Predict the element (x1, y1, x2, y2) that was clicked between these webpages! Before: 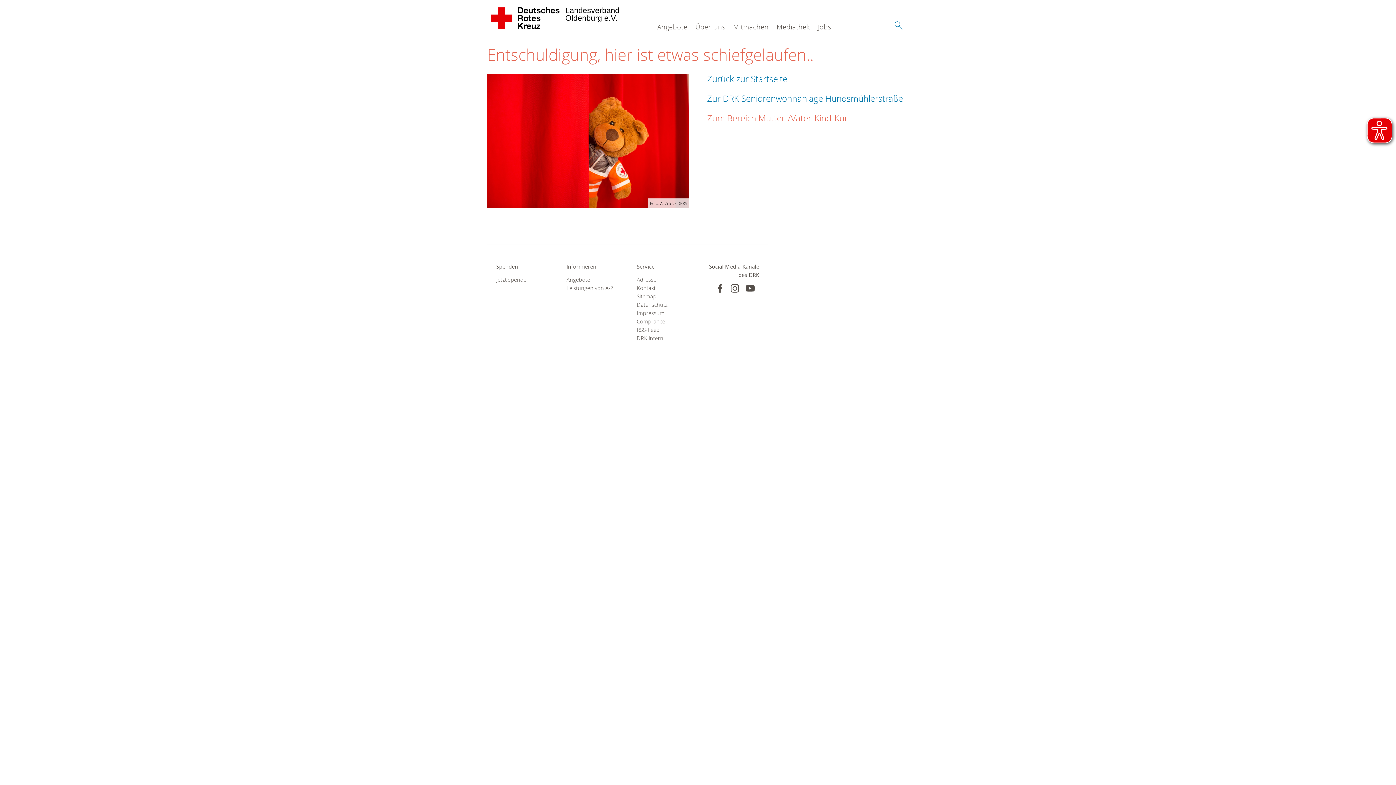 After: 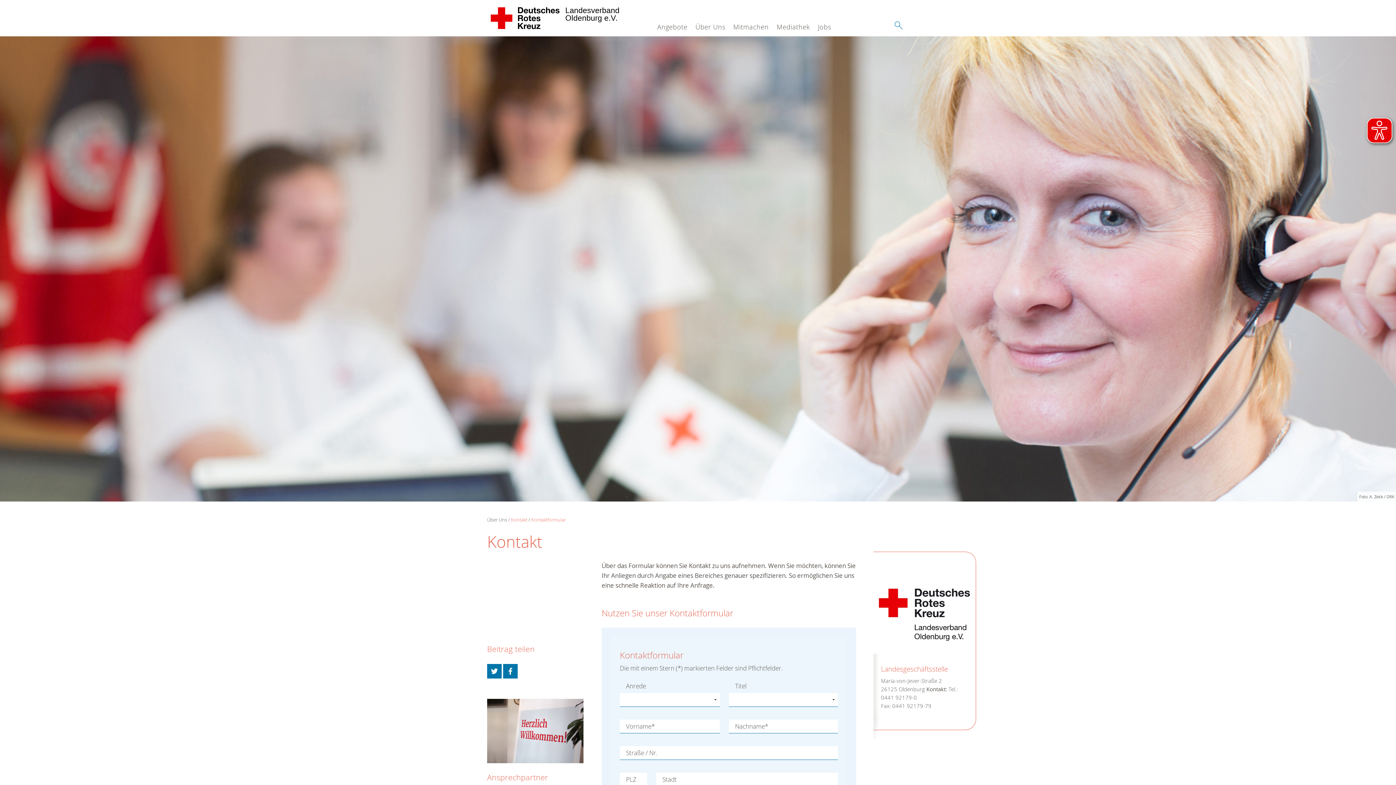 Action: bbox: (636, 283, 689, 292) label: Kontakt